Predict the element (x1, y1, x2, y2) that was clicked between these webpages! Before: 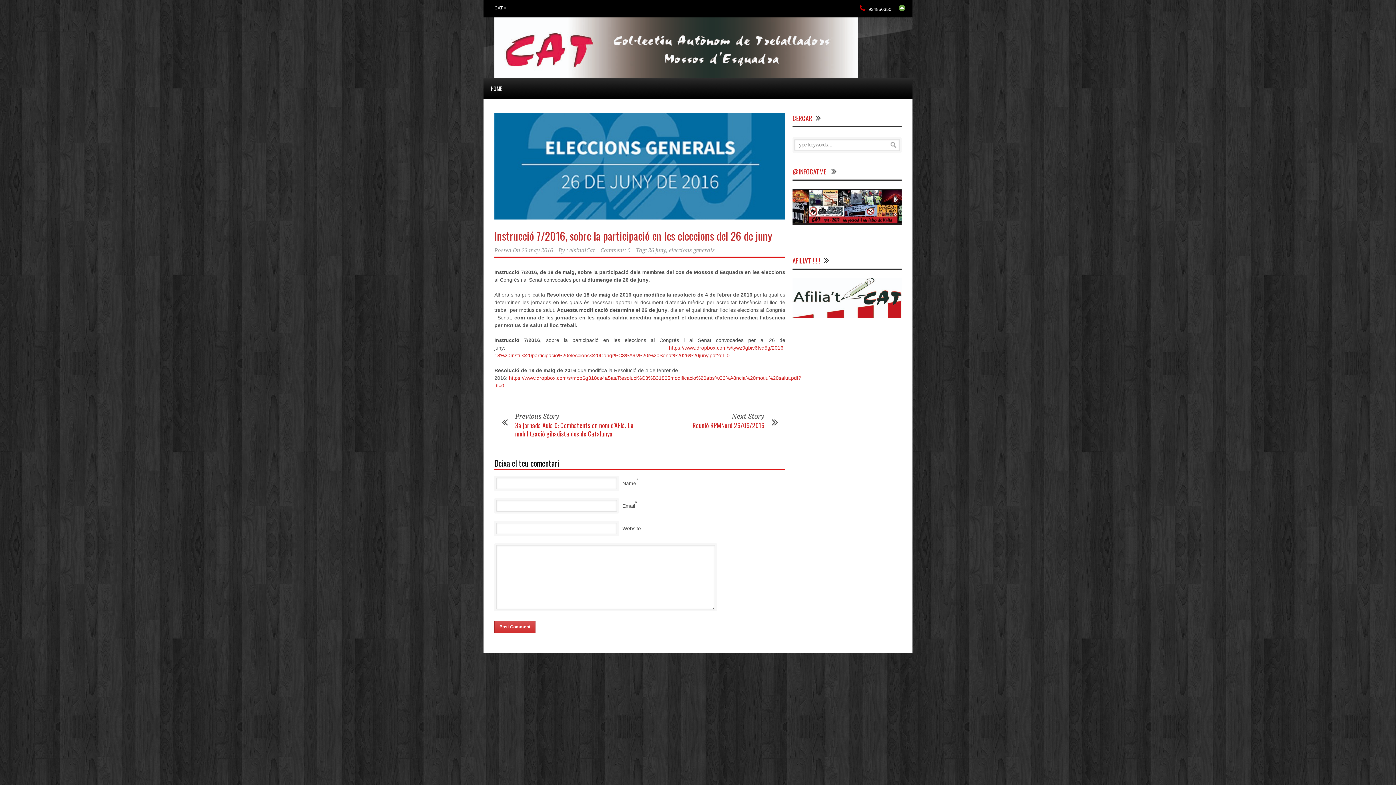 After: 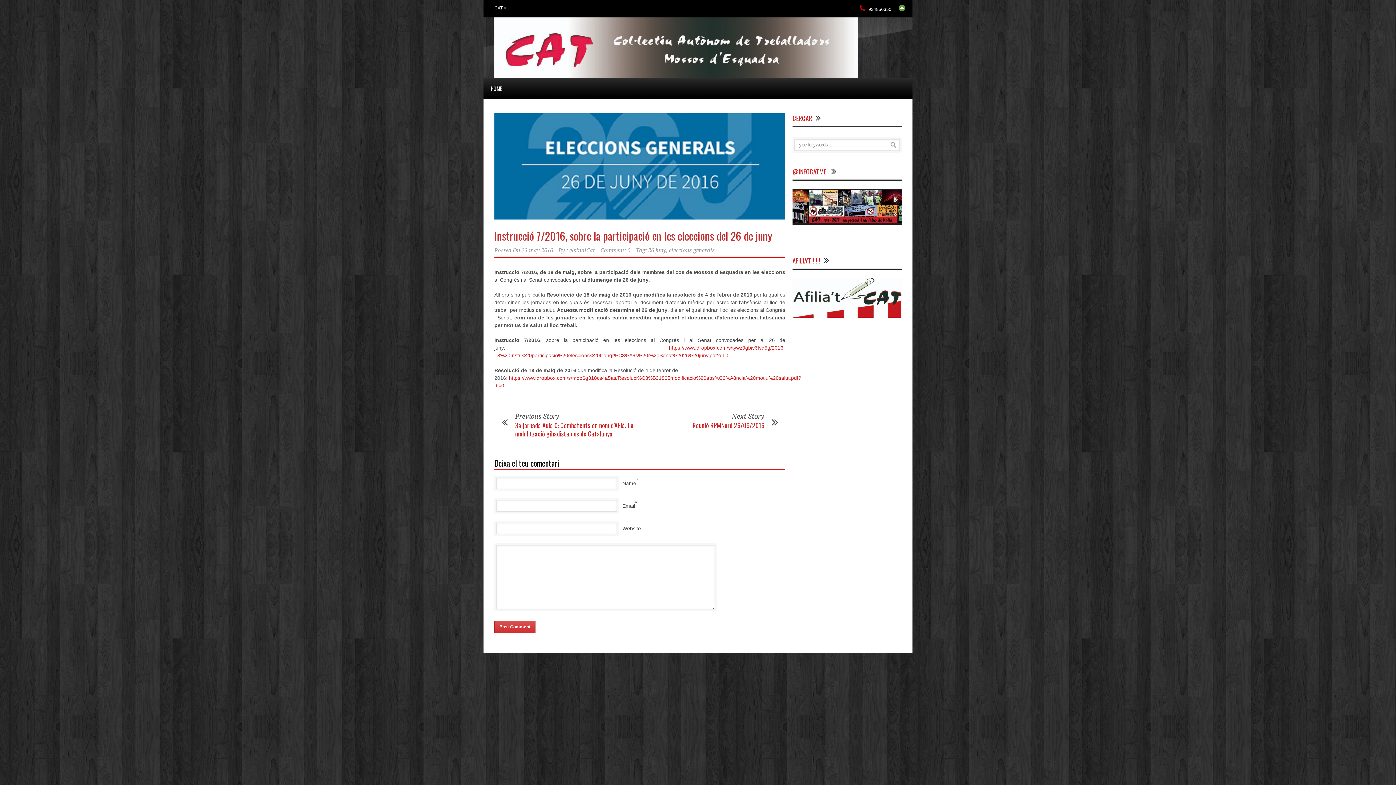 Action: bbox: (792, 227, 909, 233)